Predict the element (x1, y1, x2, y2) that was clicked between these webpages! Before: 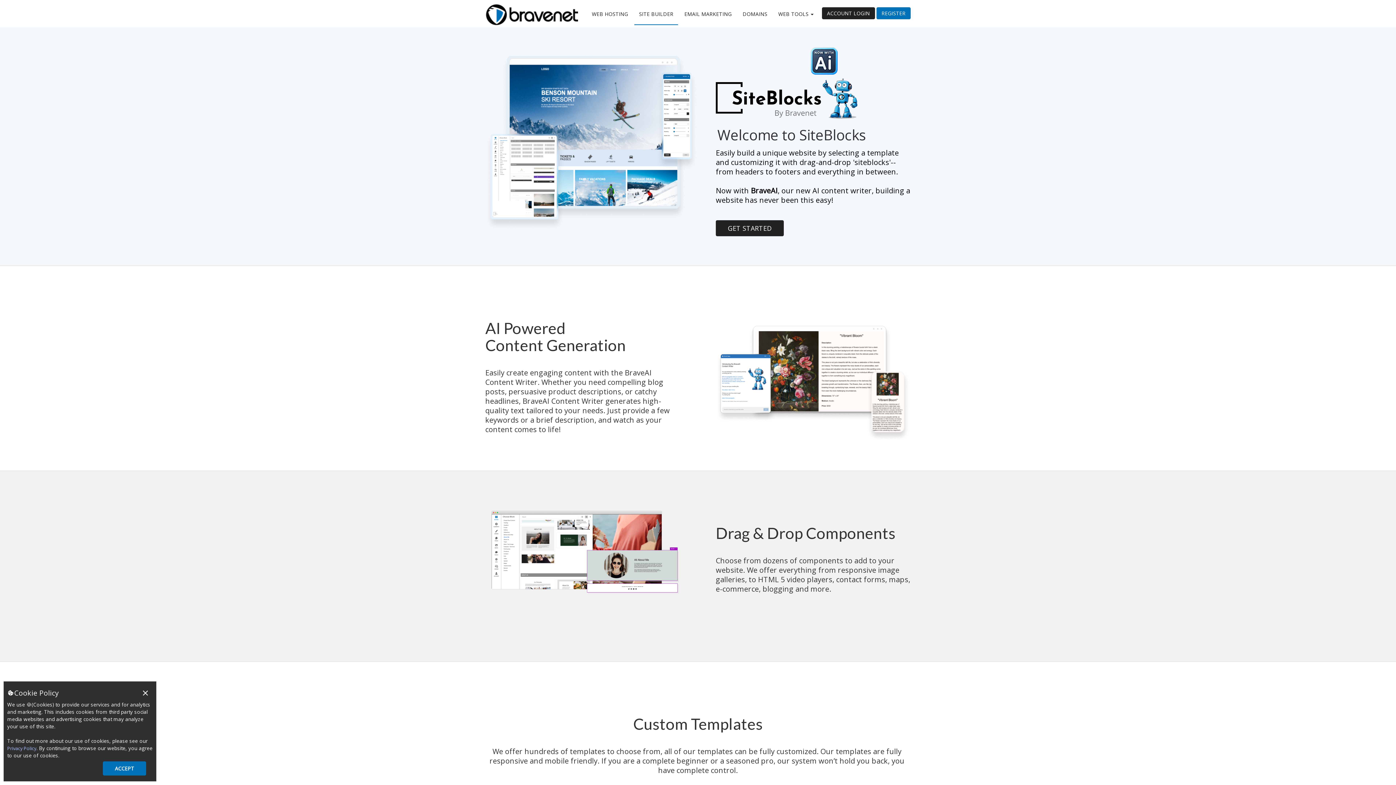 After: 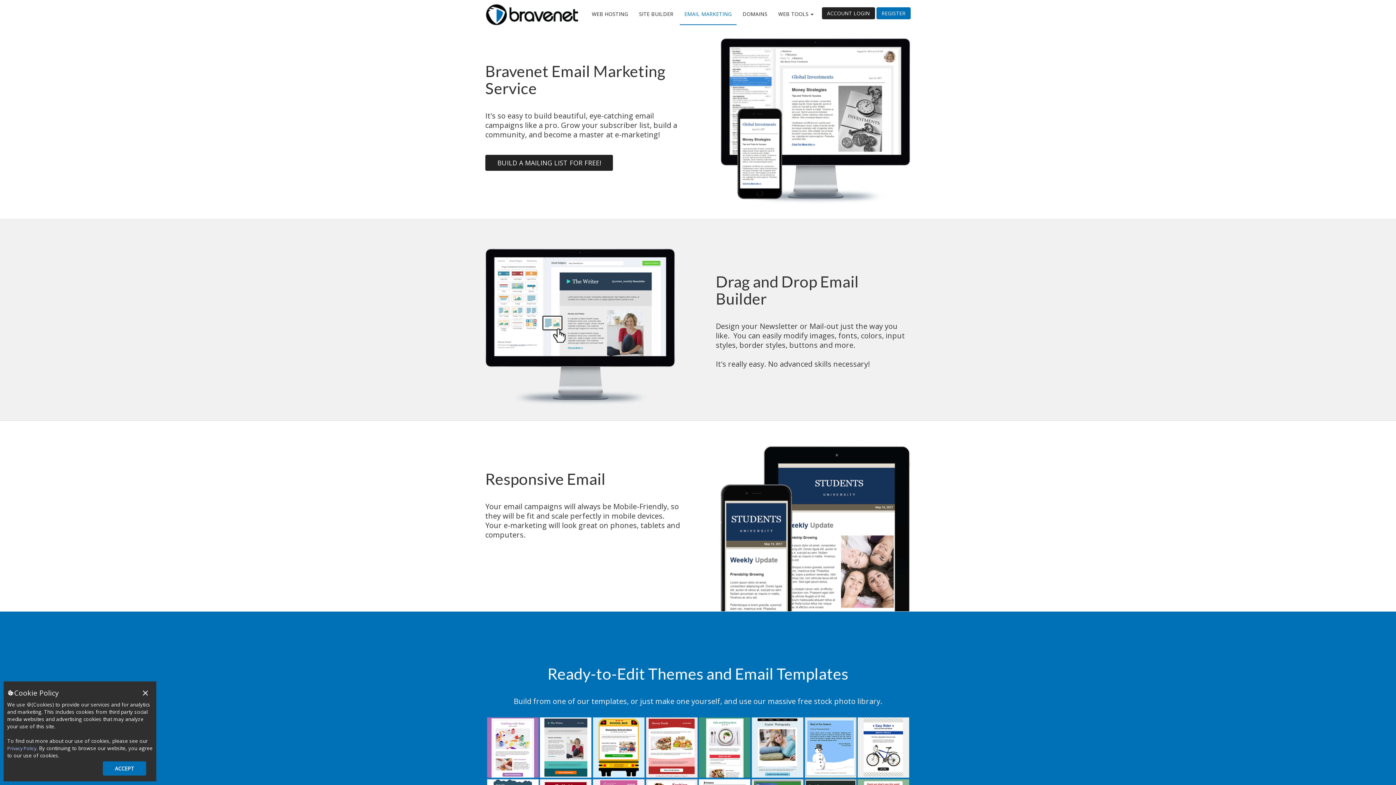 Action: label: EMAIL MARKETING bbox: (679, 5, 736, 24)